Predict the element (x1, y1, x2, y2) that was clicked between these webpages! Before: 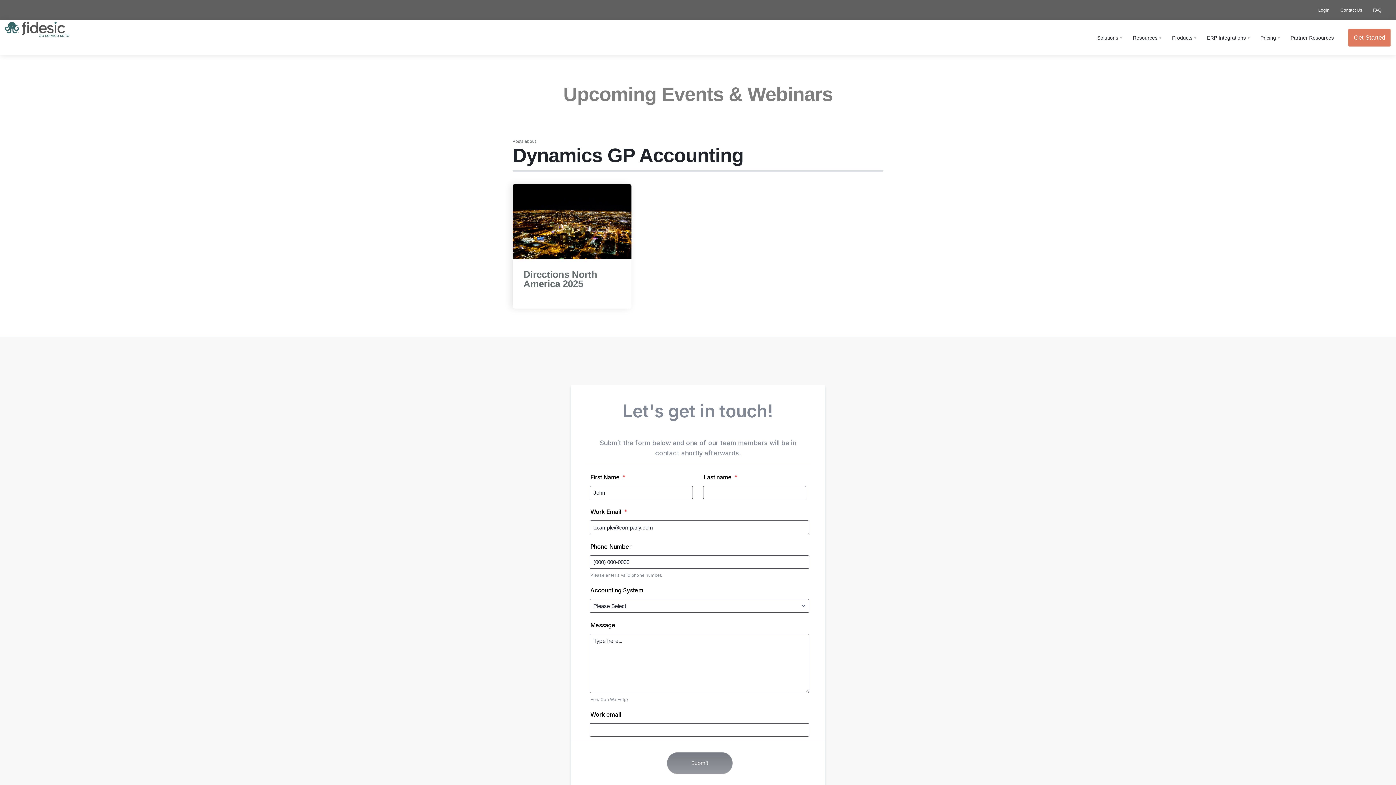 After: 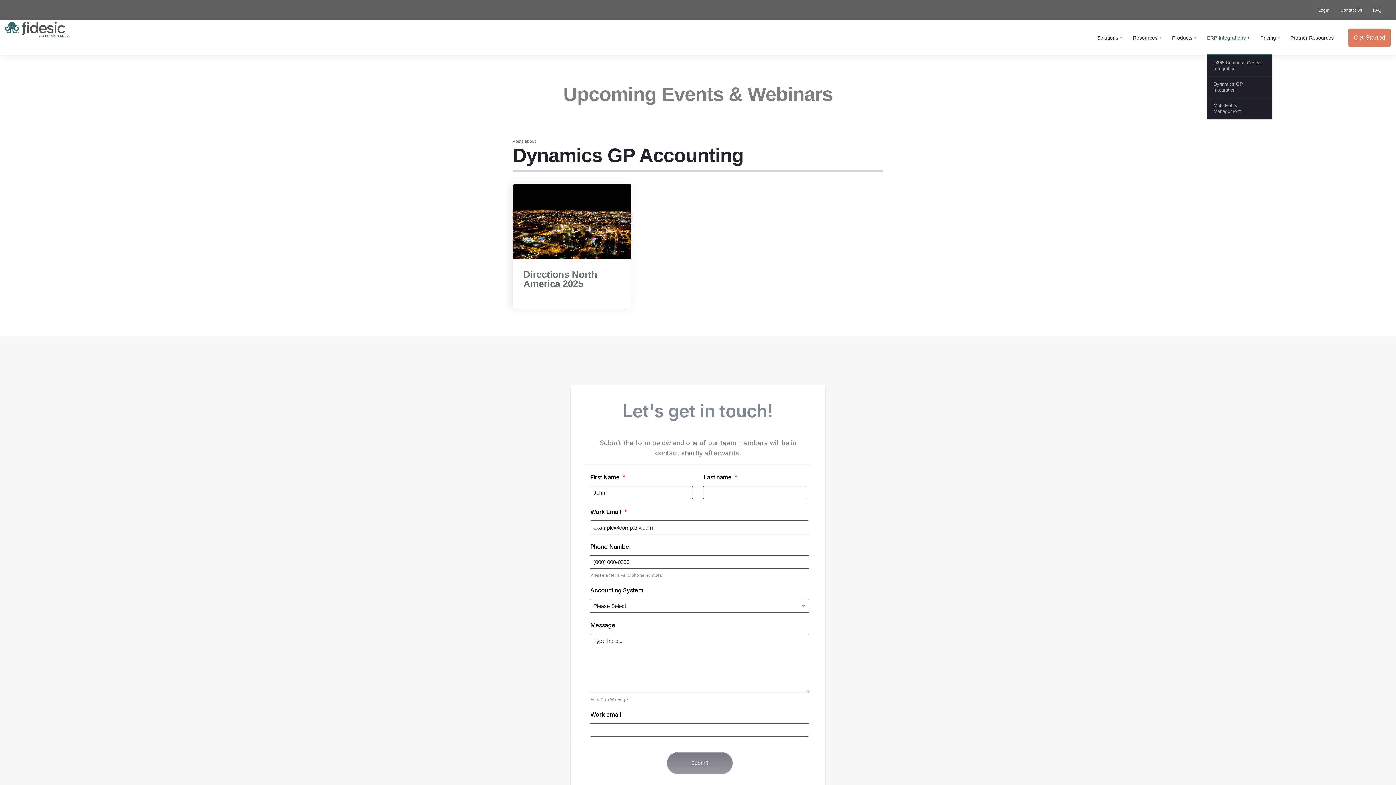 Action: bbox: (1201, 20, 1255, 55) label: ERP Integrations